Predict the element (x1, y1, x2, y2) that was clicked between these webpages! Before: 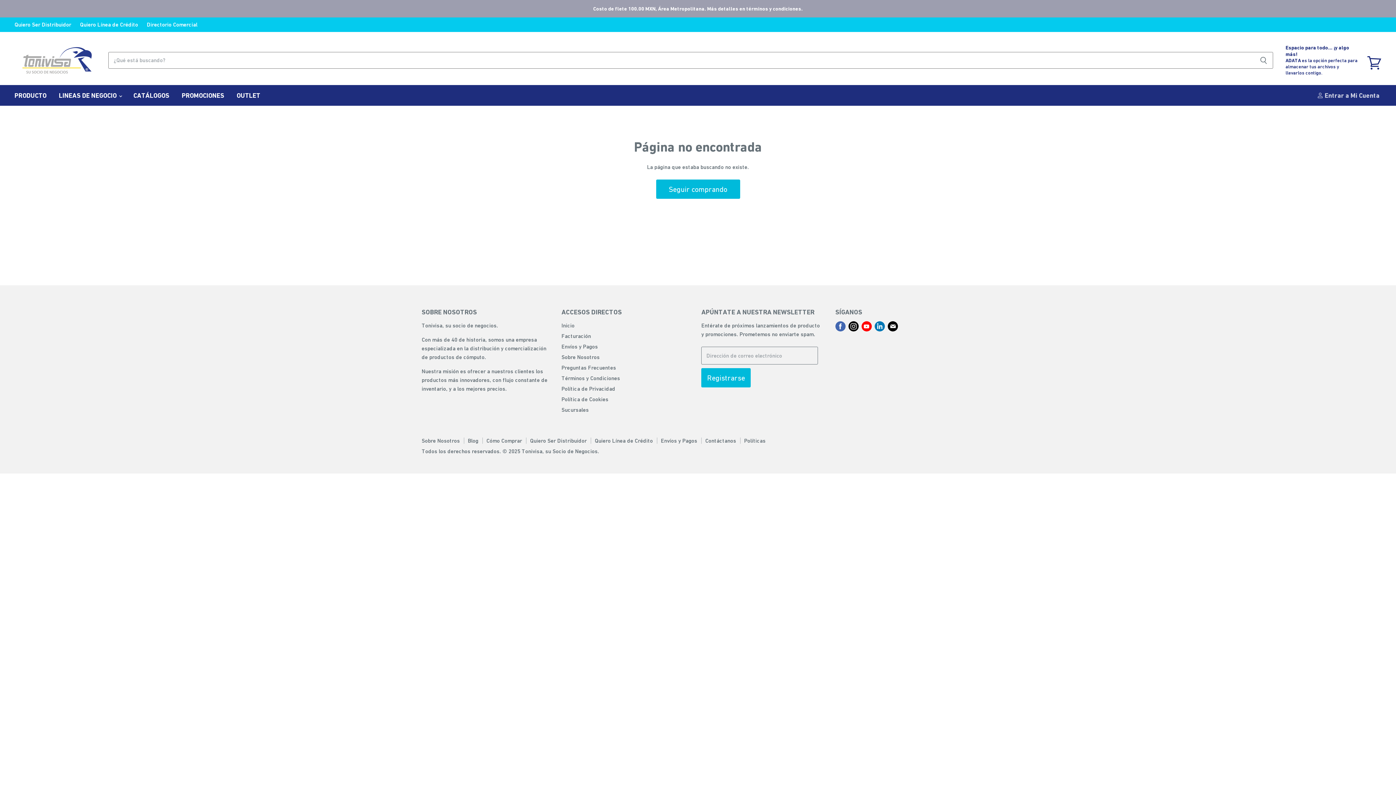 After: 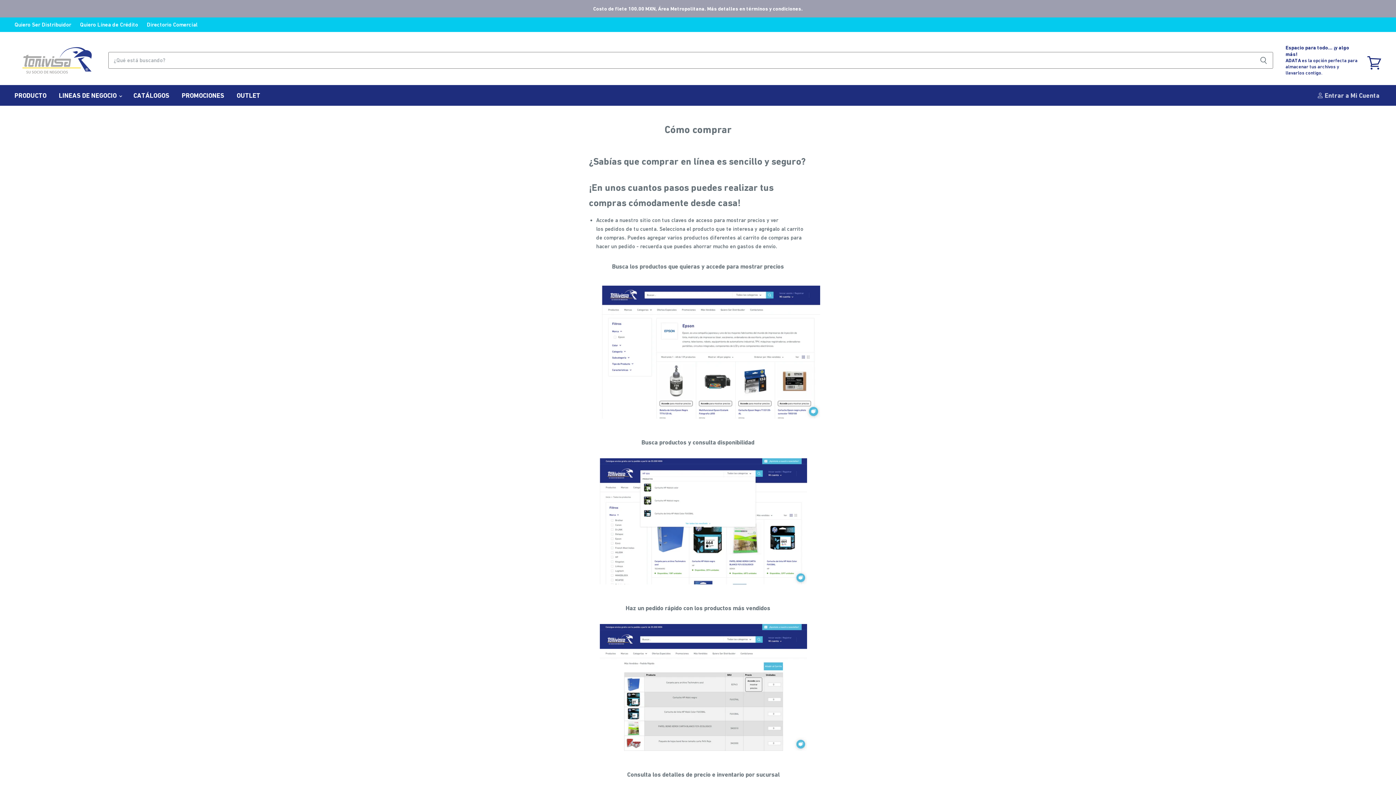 Action: label: Cómo Comprar bbox: (486, 437, 522, 443)